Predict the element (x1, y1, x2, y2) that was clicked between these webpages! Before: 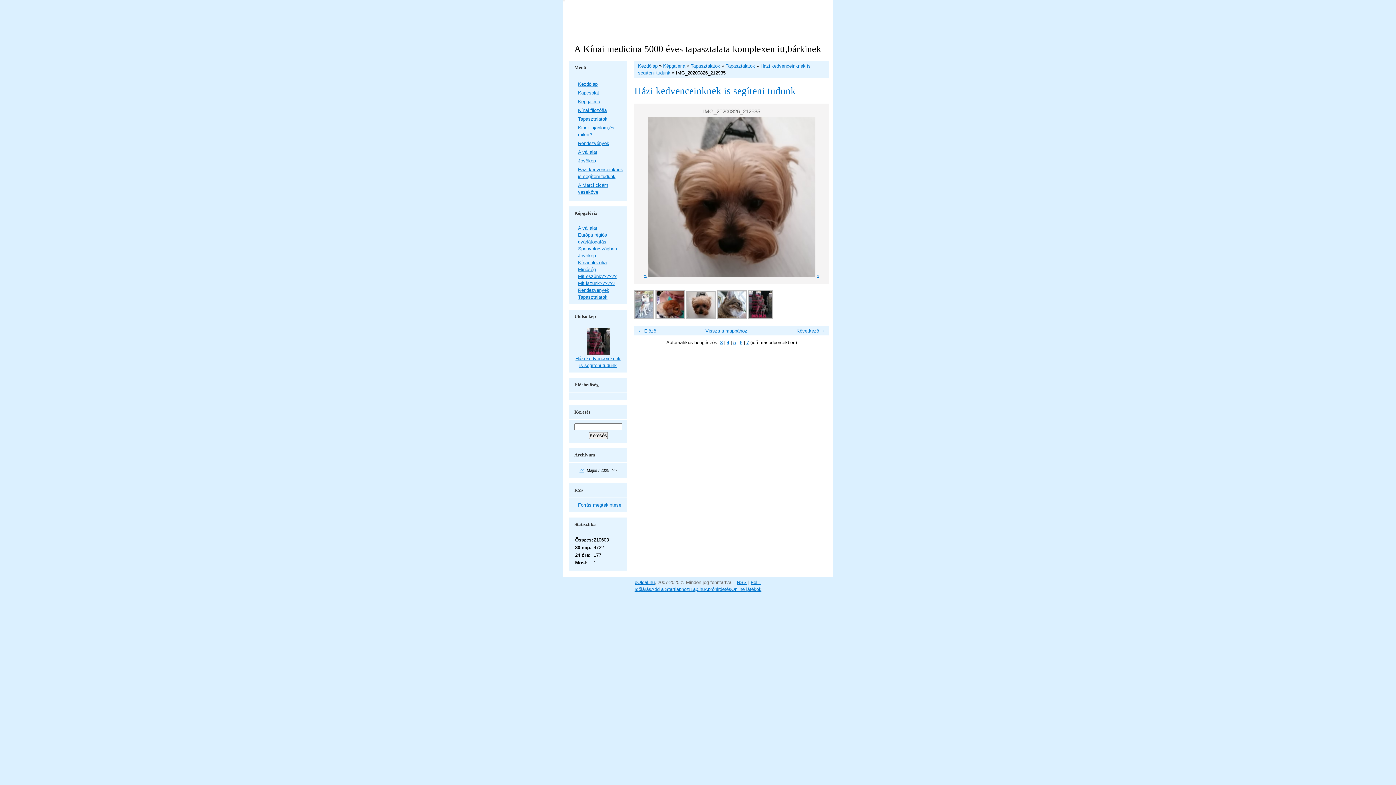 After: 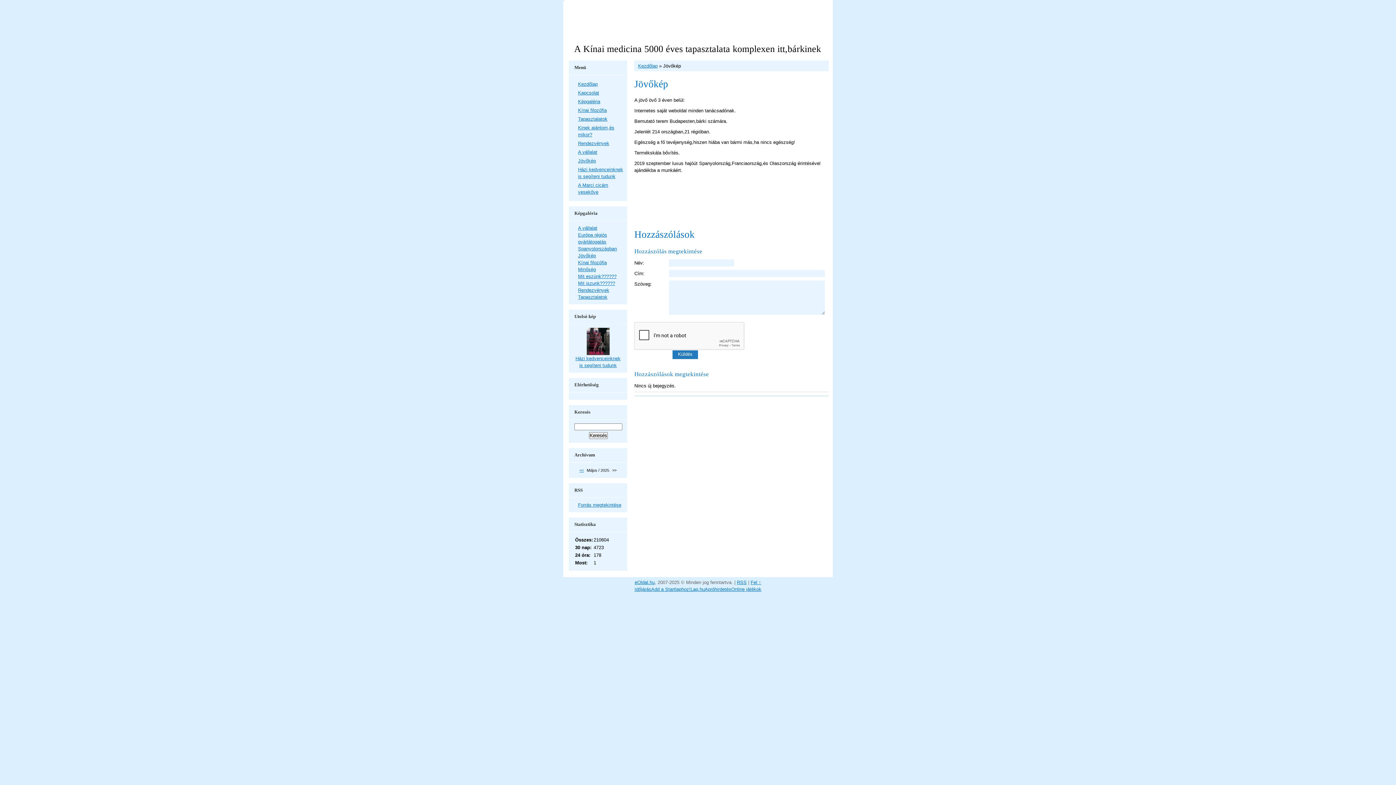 Action: label: Jövőkép bbox: (578, 158, 596, 163)